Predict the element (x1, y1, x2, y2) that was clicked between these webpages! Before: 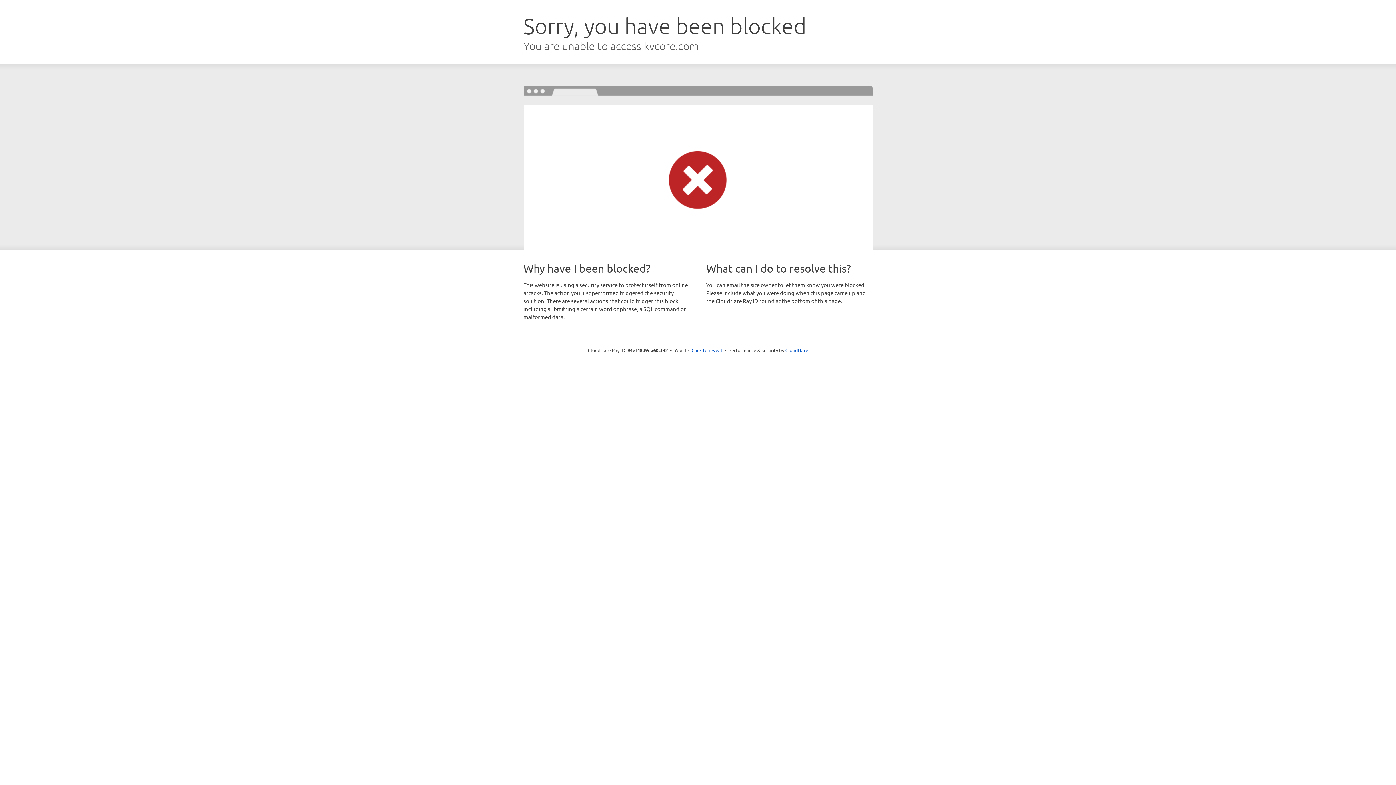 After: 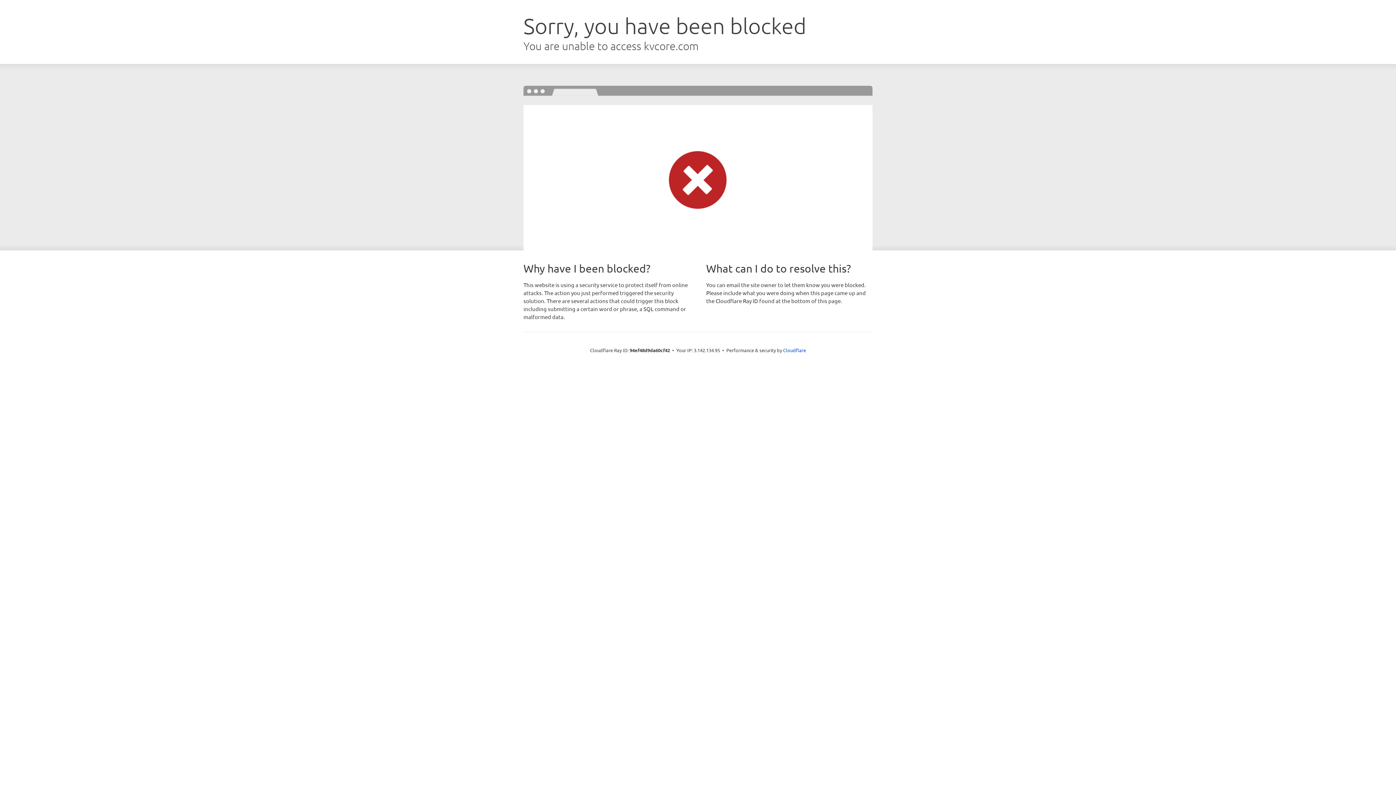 Action: label: Click to reveal bbox: (691, 346, 722, 353)